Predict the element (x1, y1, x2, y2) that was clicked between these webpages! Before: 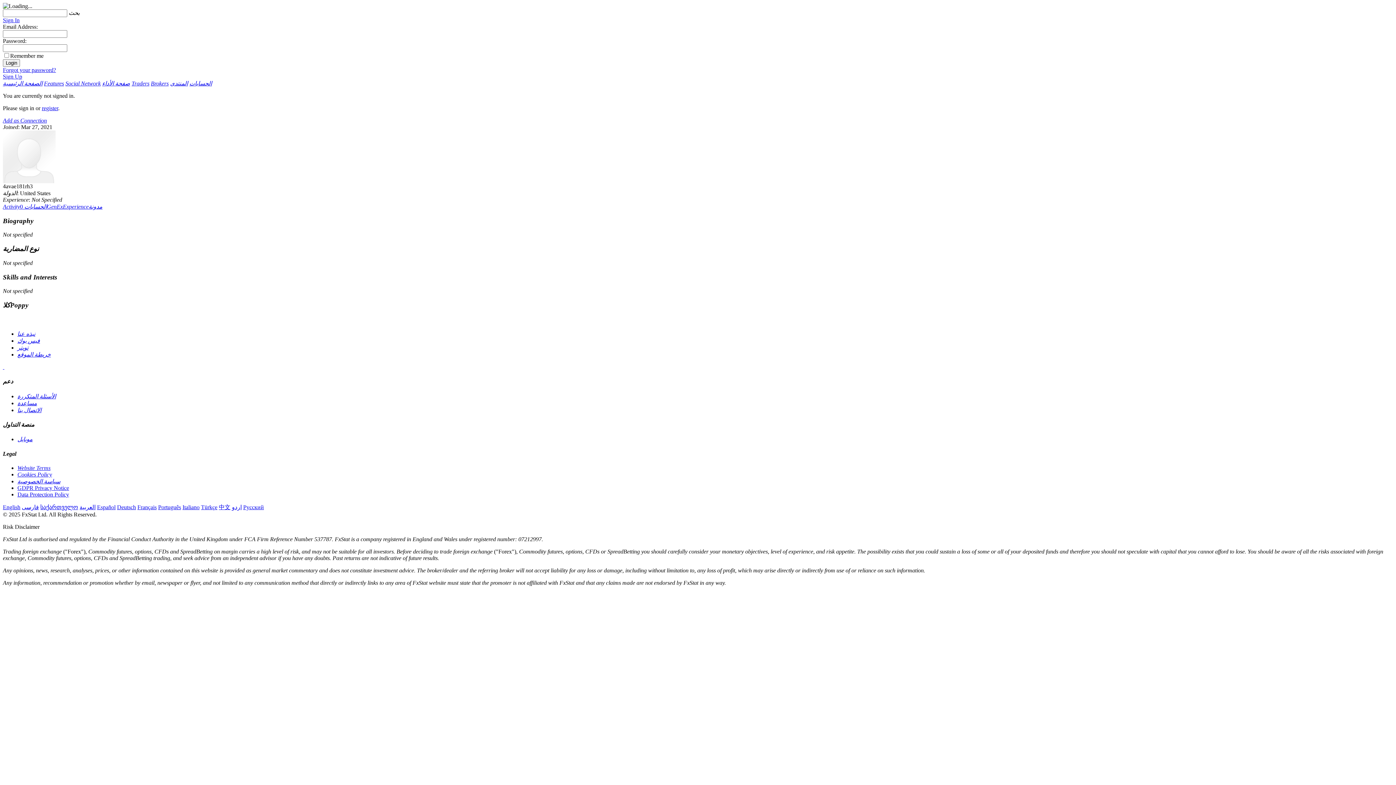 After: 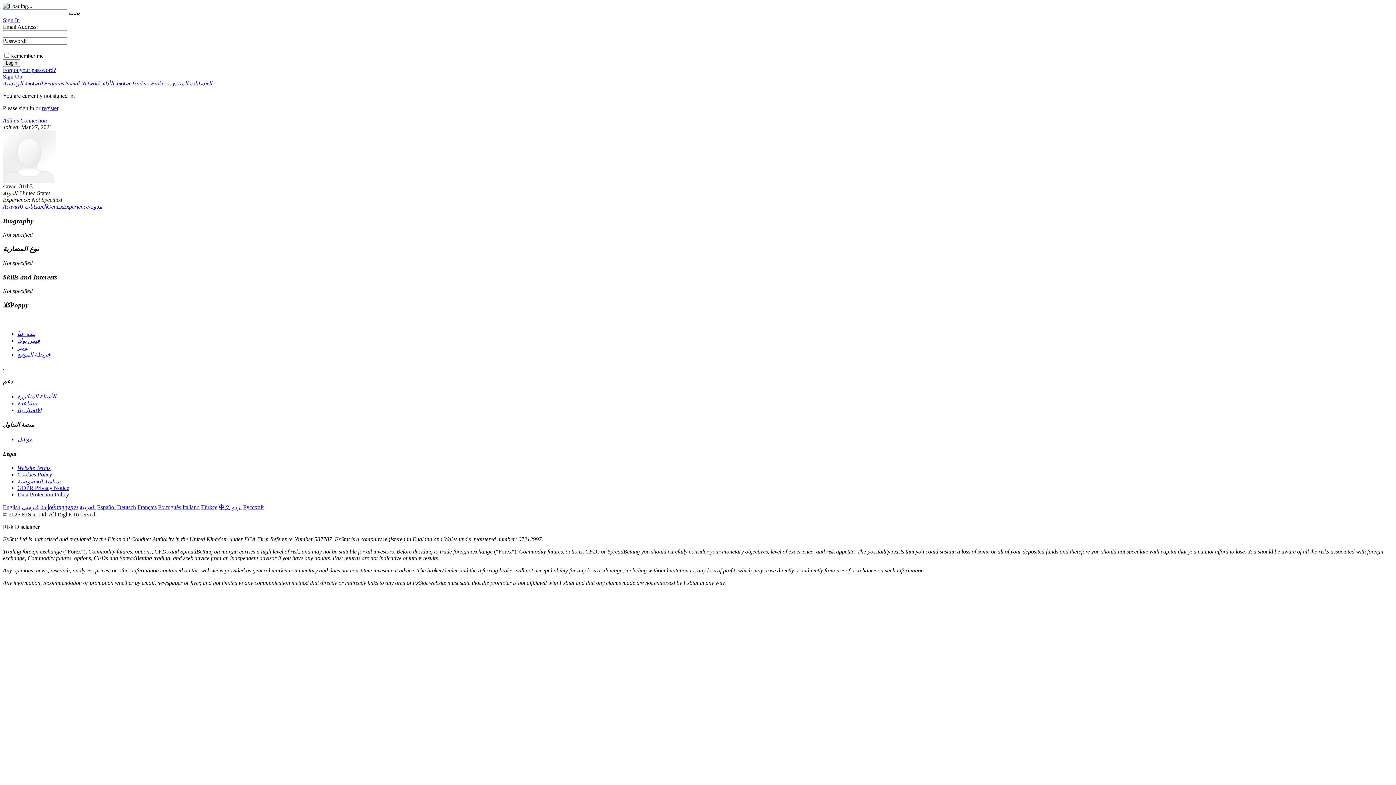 Action: label: Activity bbox: (2, 203, 20, 209)